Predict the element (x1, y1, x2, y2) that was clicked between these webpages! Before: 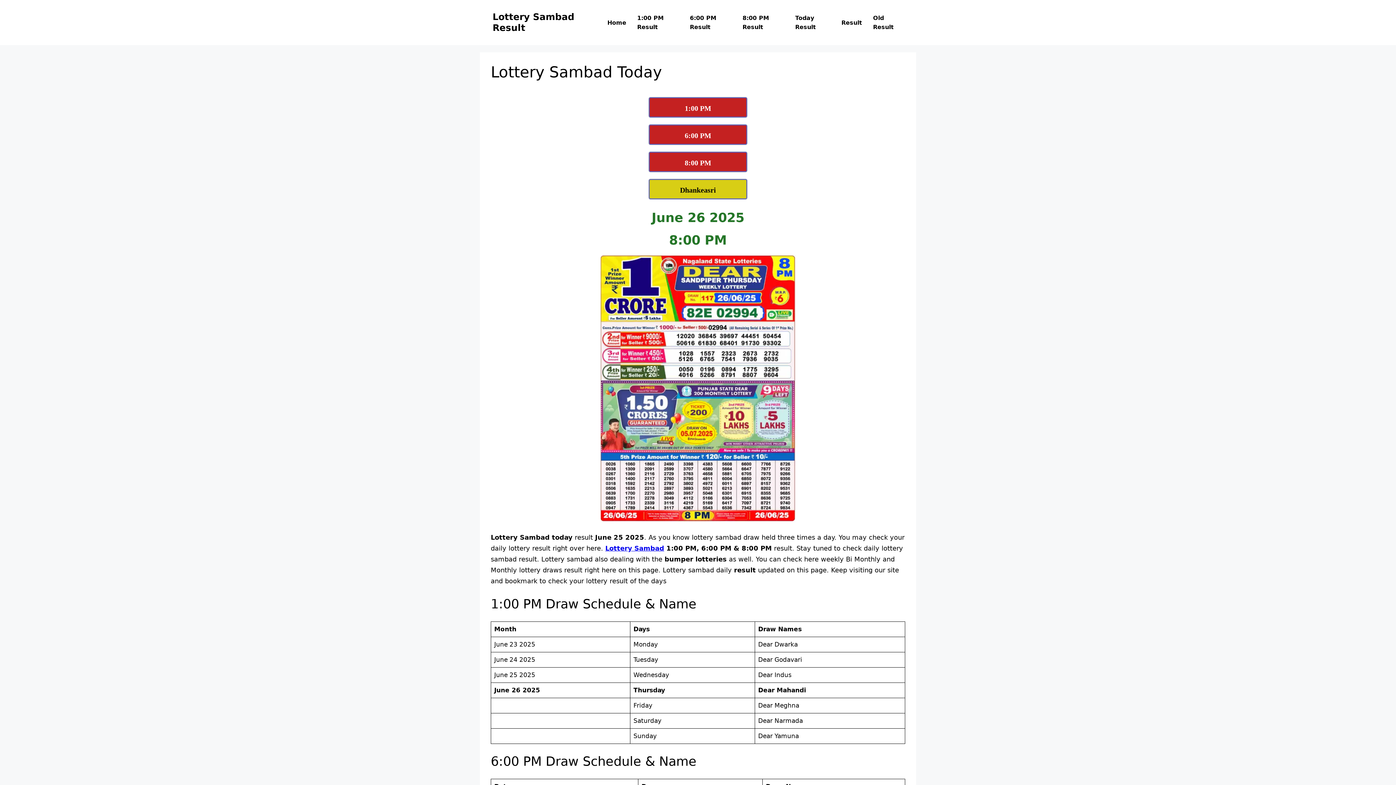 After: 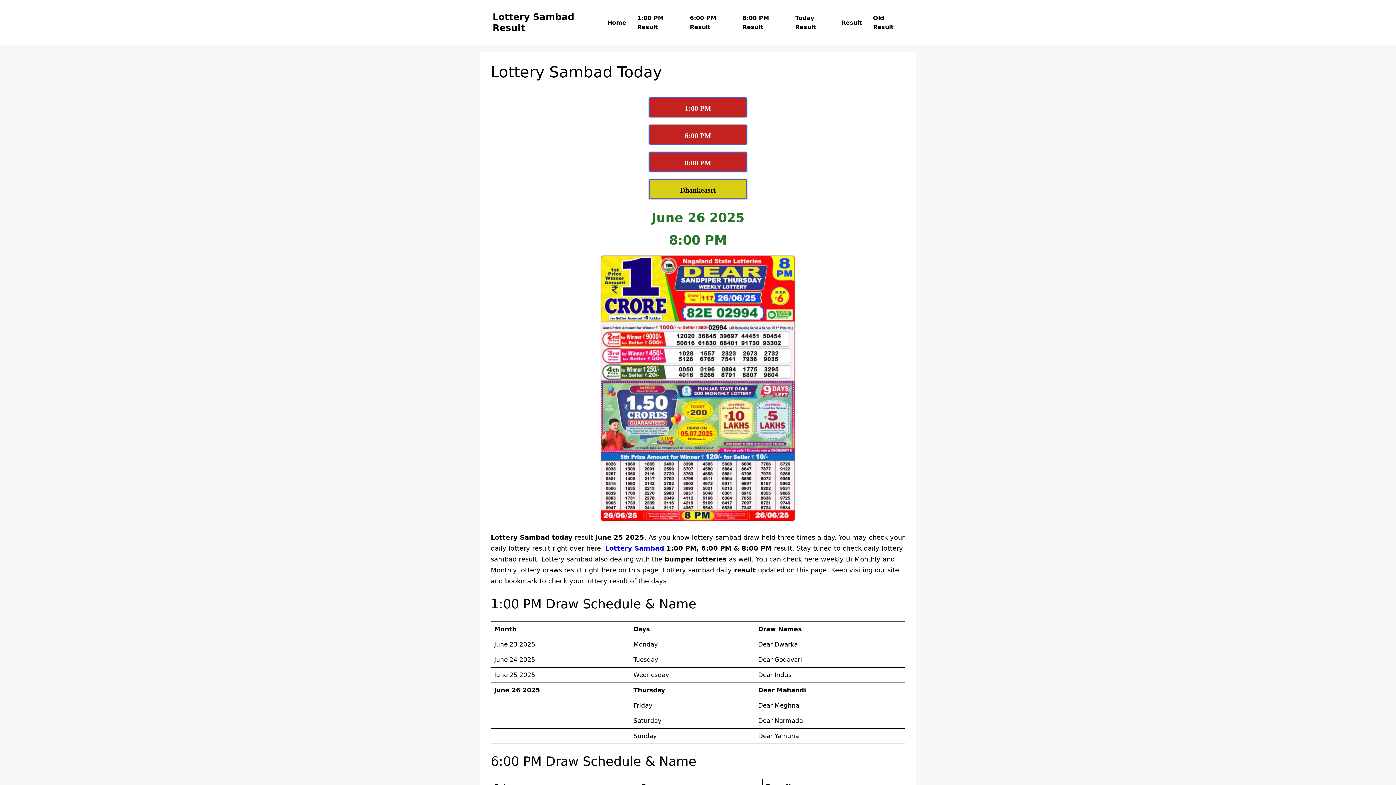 Action: label: Lottery Sambad bbox: (605, 544, 664, 552)